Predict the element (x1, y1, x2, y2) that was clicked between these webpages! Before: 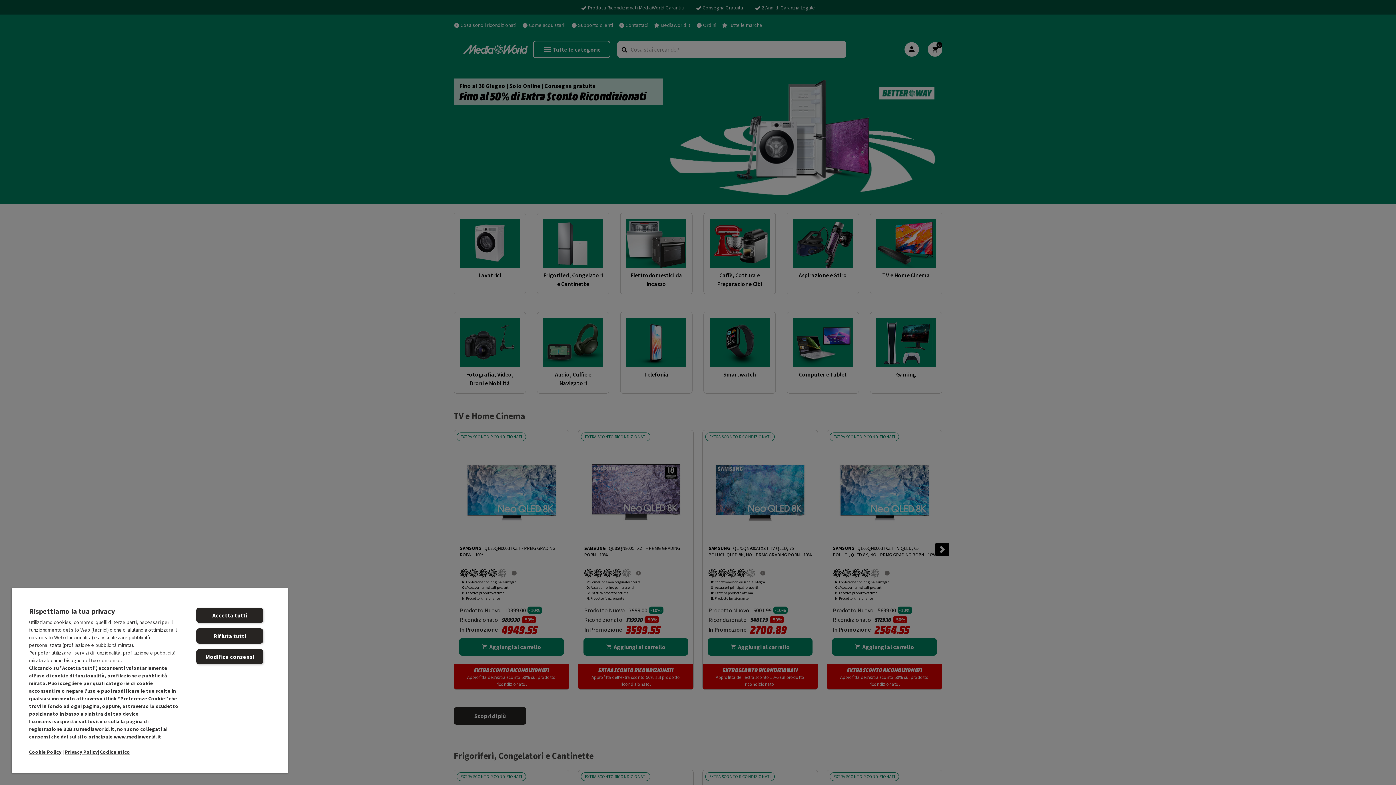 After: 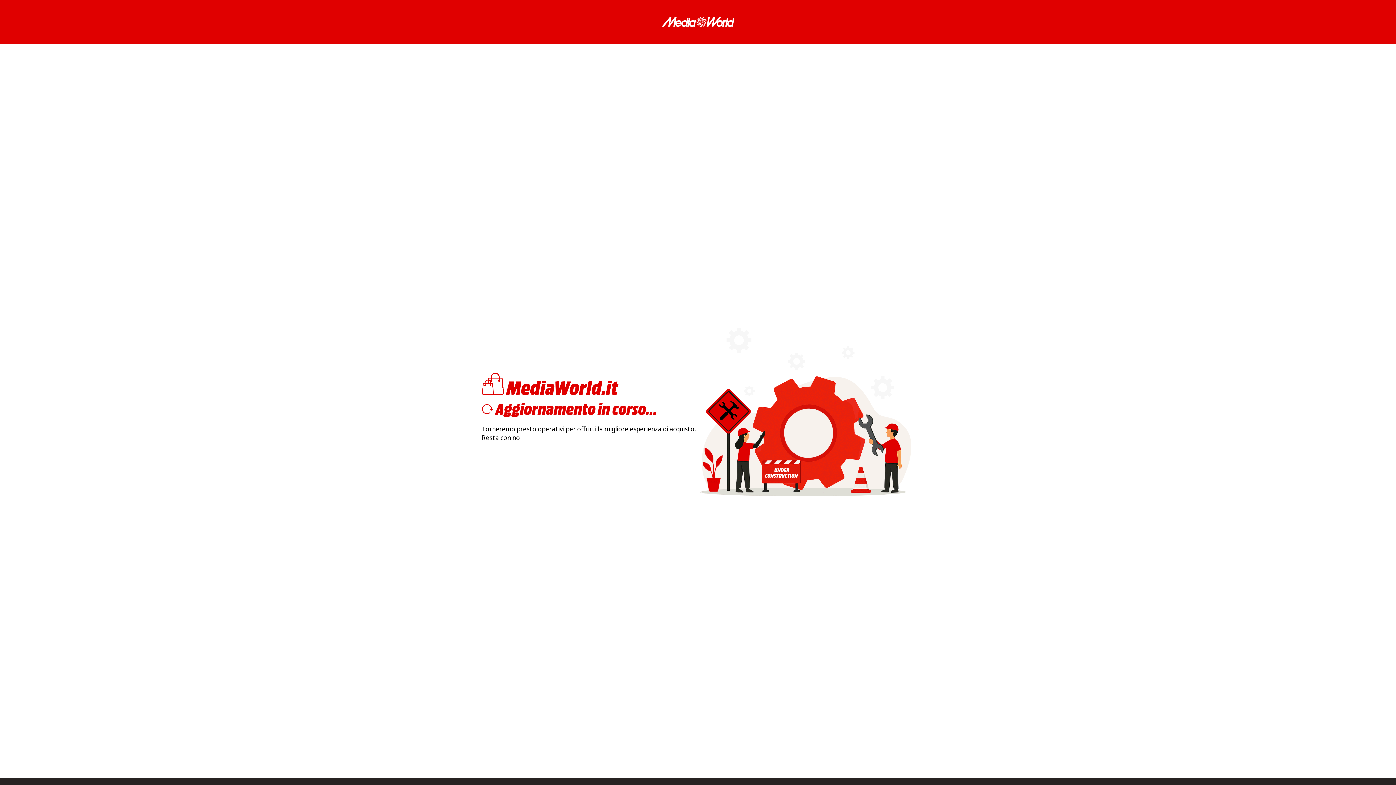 Action: bbox: (100, 749, 130, 755) label: Codice etico